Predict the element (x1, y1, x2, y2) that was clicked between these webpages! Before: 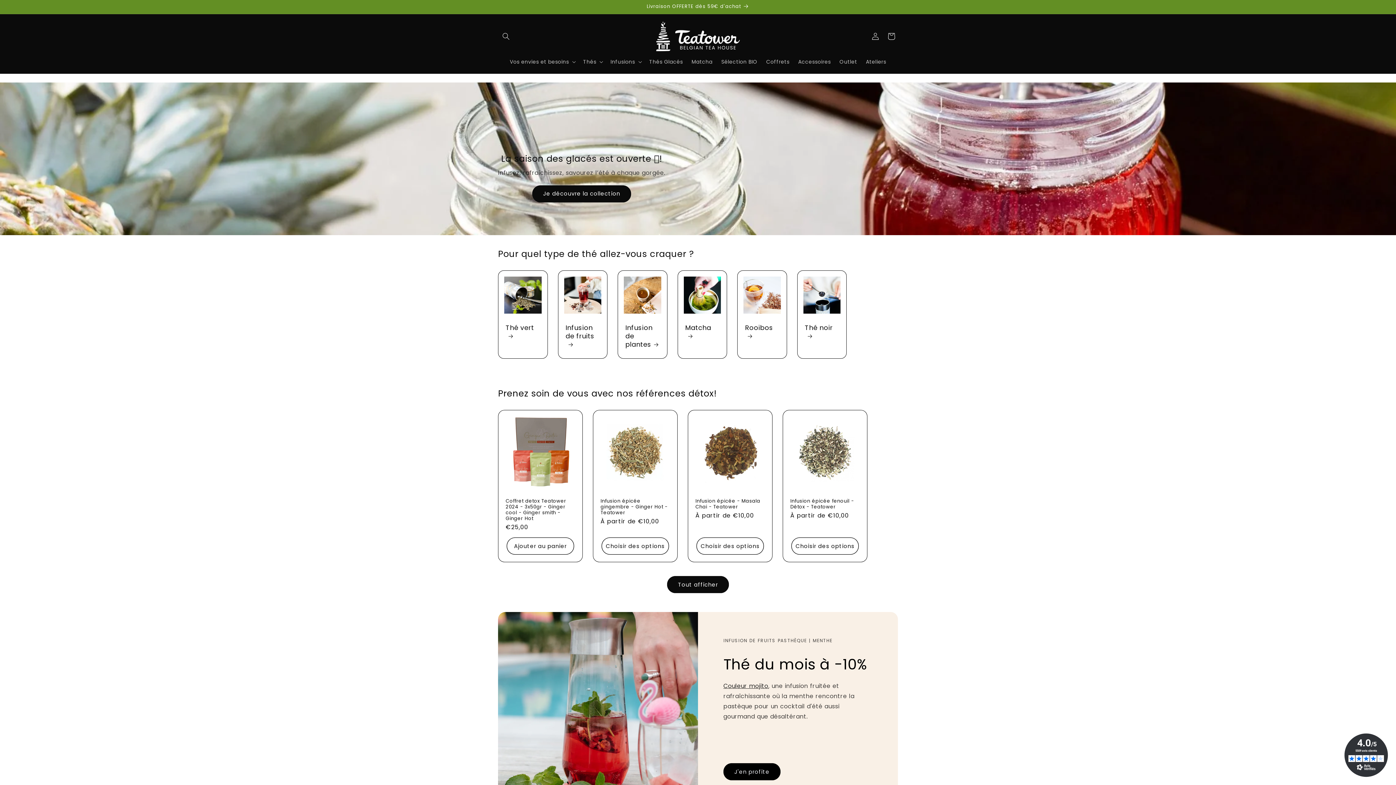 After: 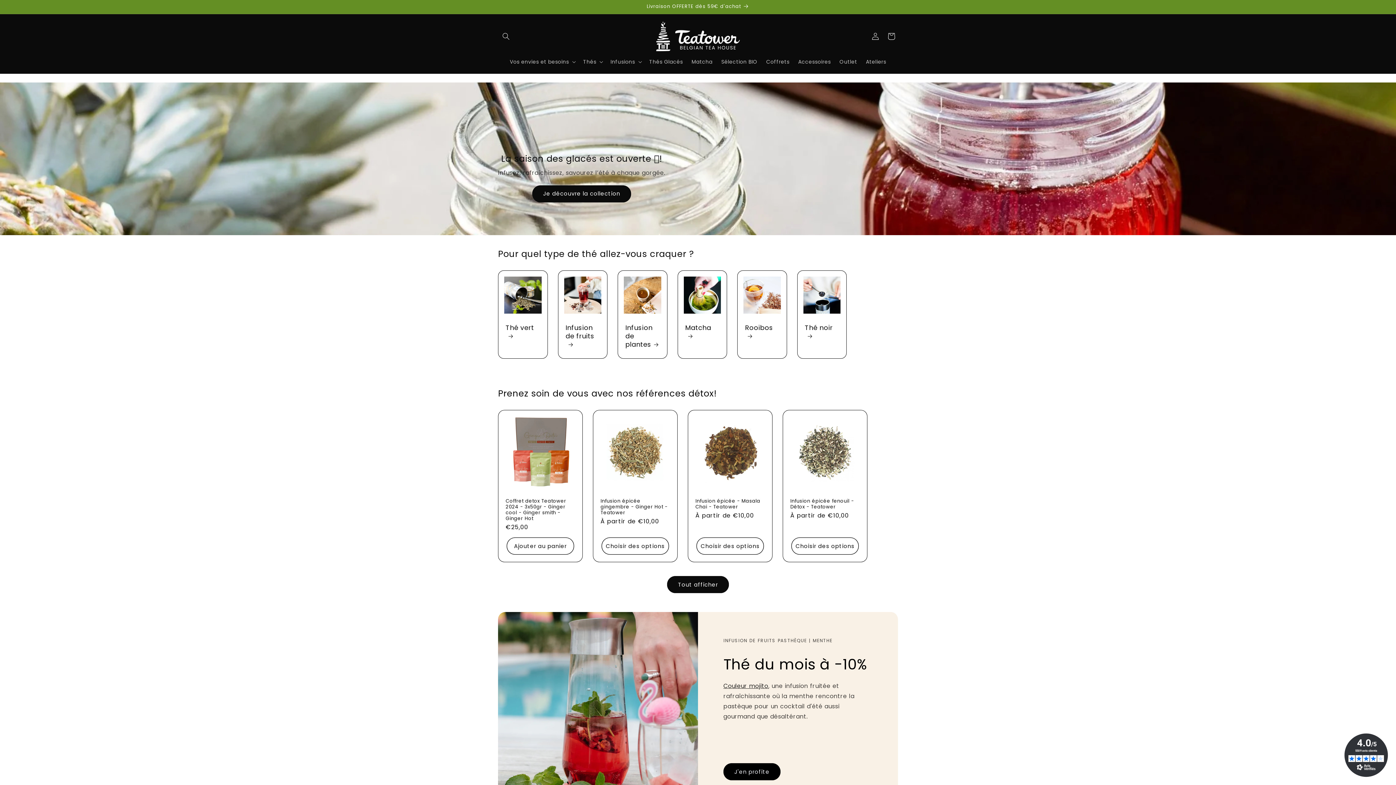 Action: bbox: (653, 18, 742, 54)